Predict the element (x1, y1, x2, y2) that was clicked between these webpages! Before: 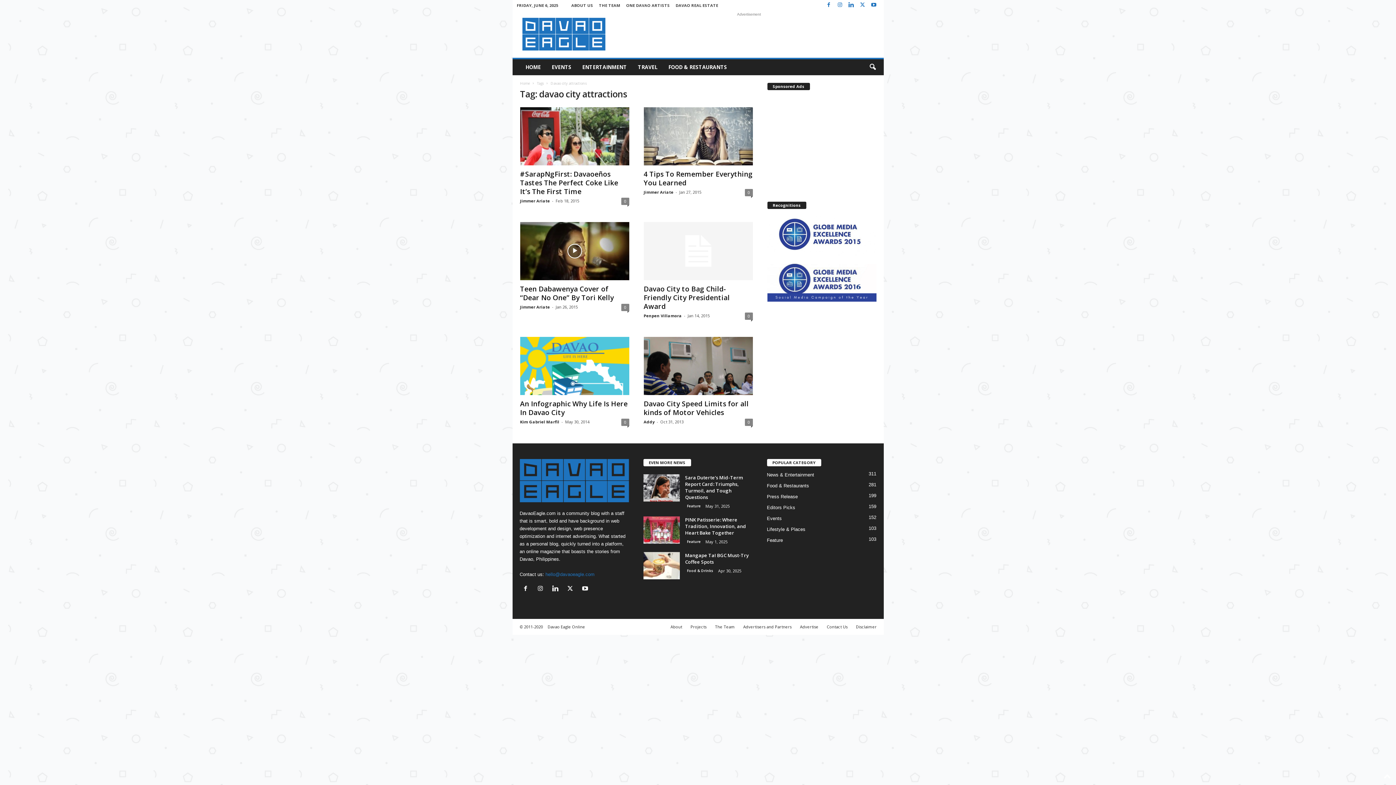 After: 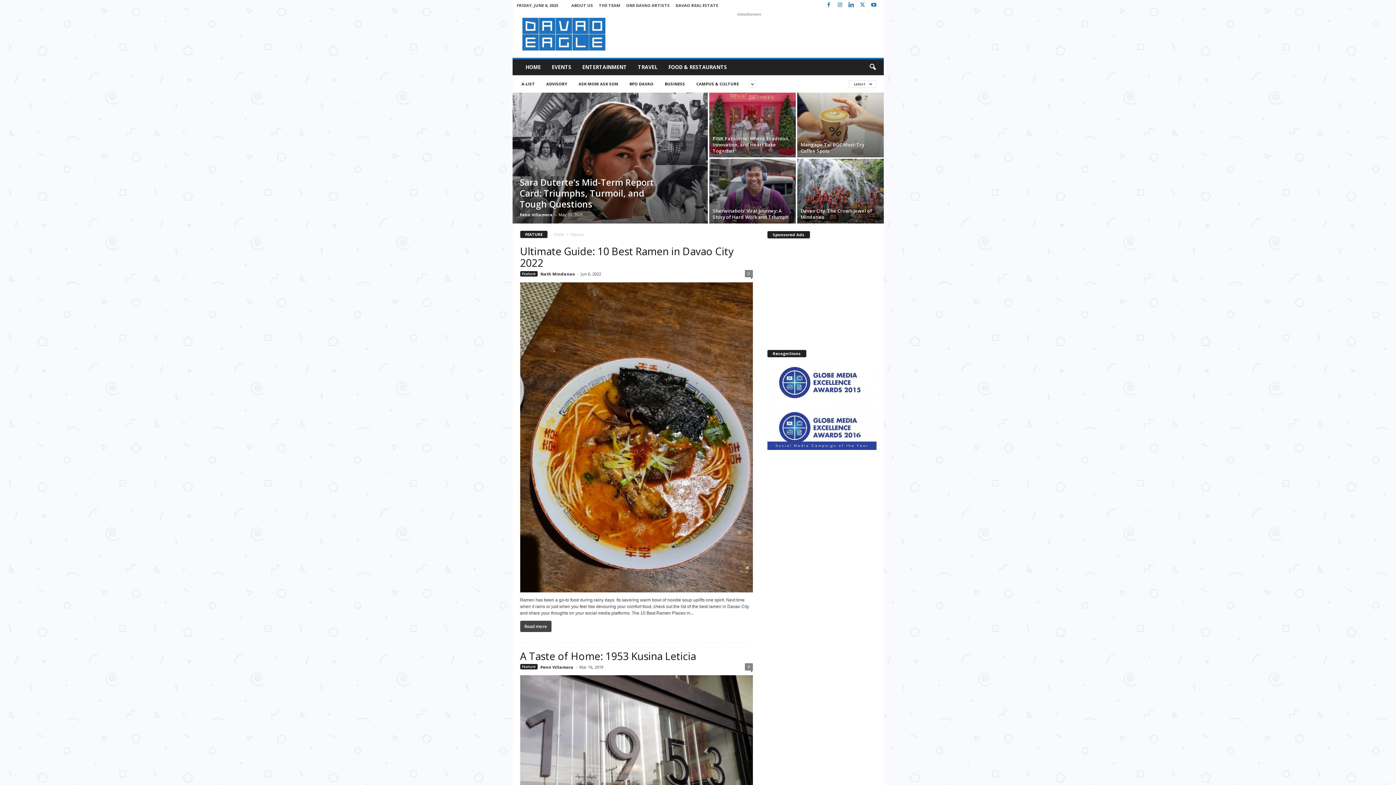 Action: label: Feature
103 bbox: (767, 537, 783, 543)